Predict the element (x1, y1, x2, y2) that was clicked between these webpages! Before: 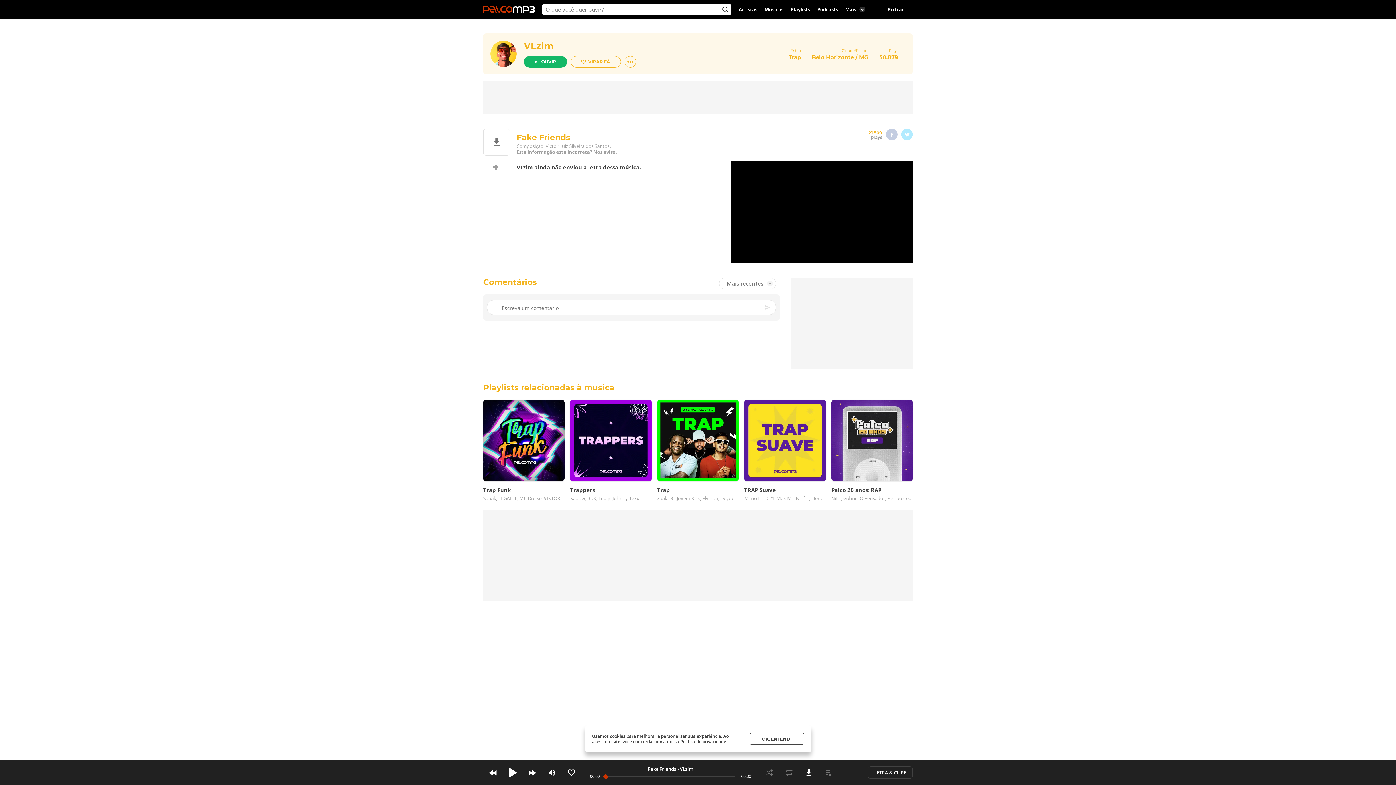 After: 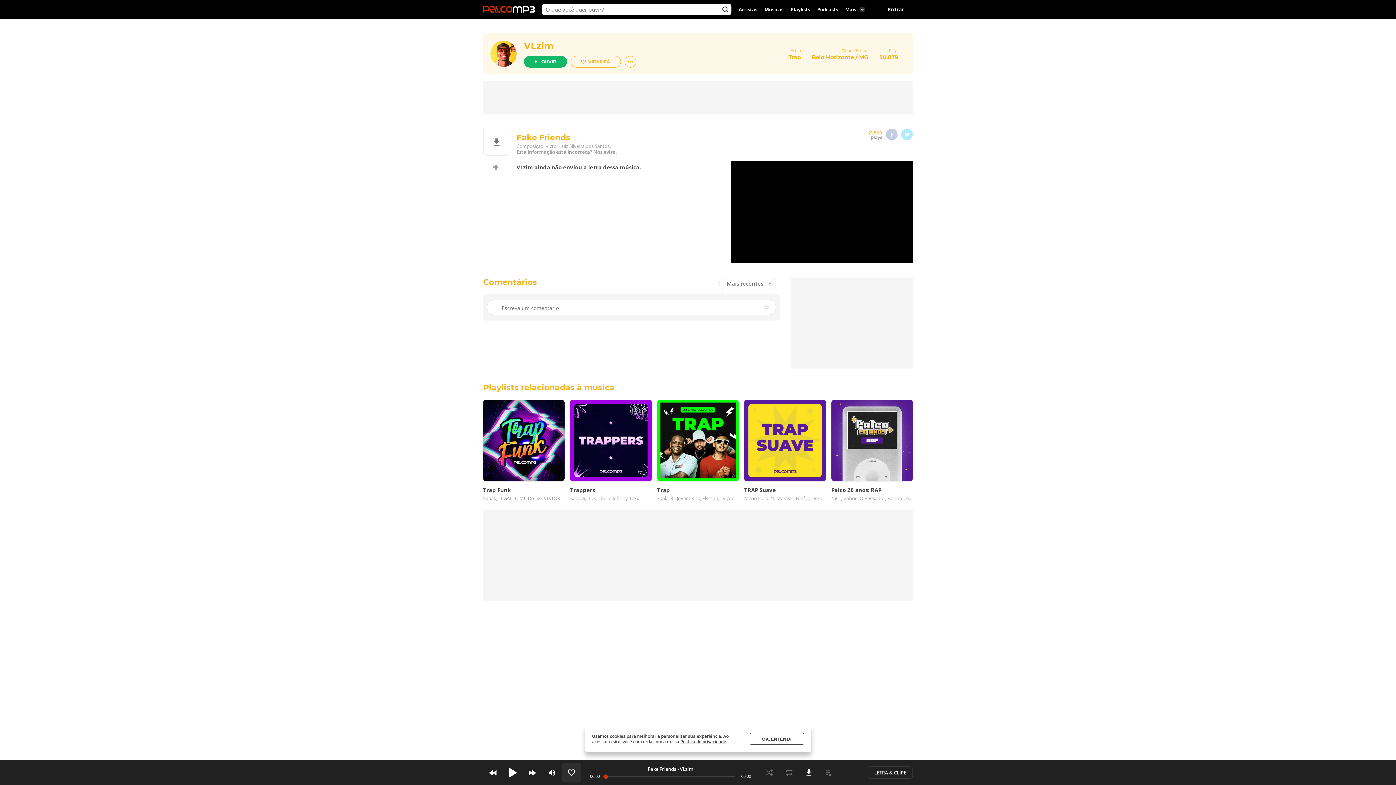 Action: label: Like bbox: (561, 763, 581, 782)